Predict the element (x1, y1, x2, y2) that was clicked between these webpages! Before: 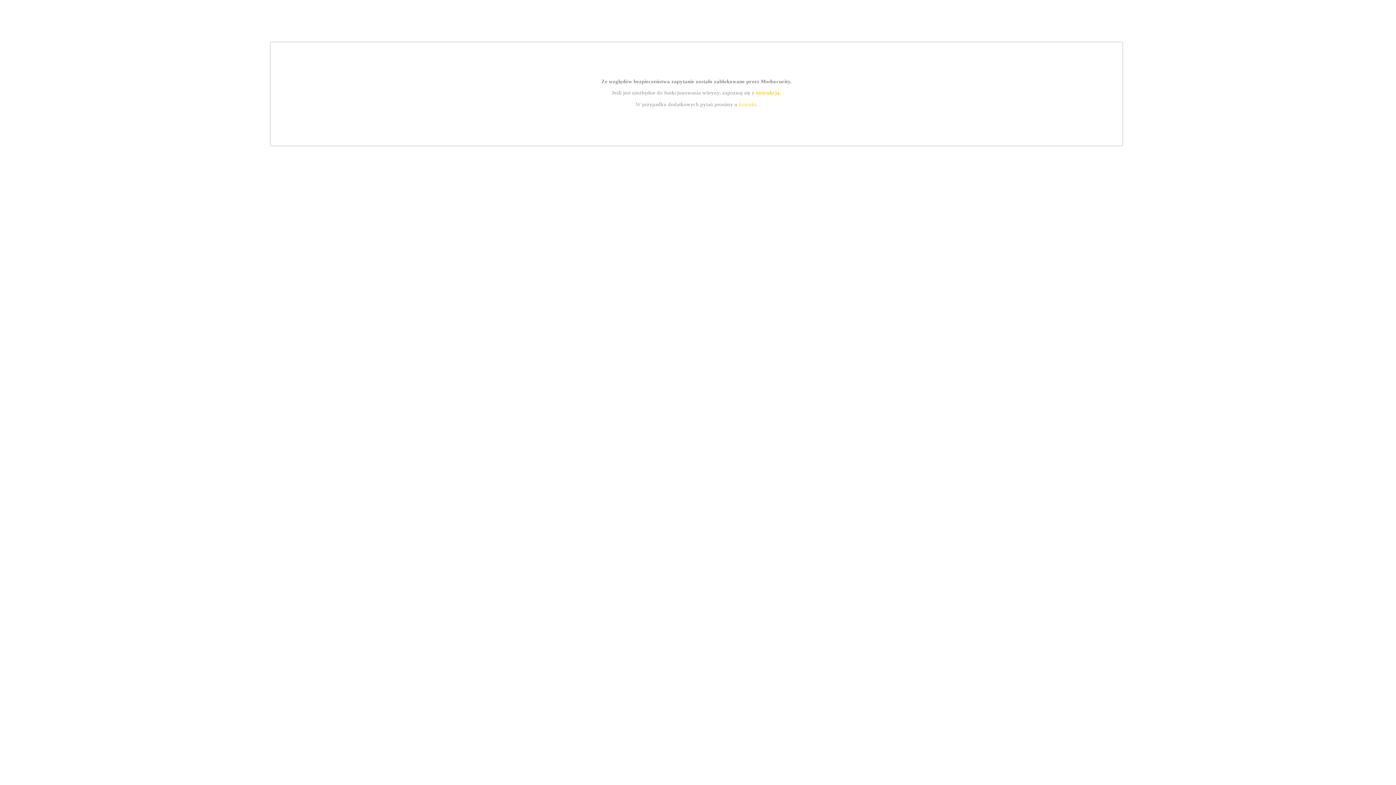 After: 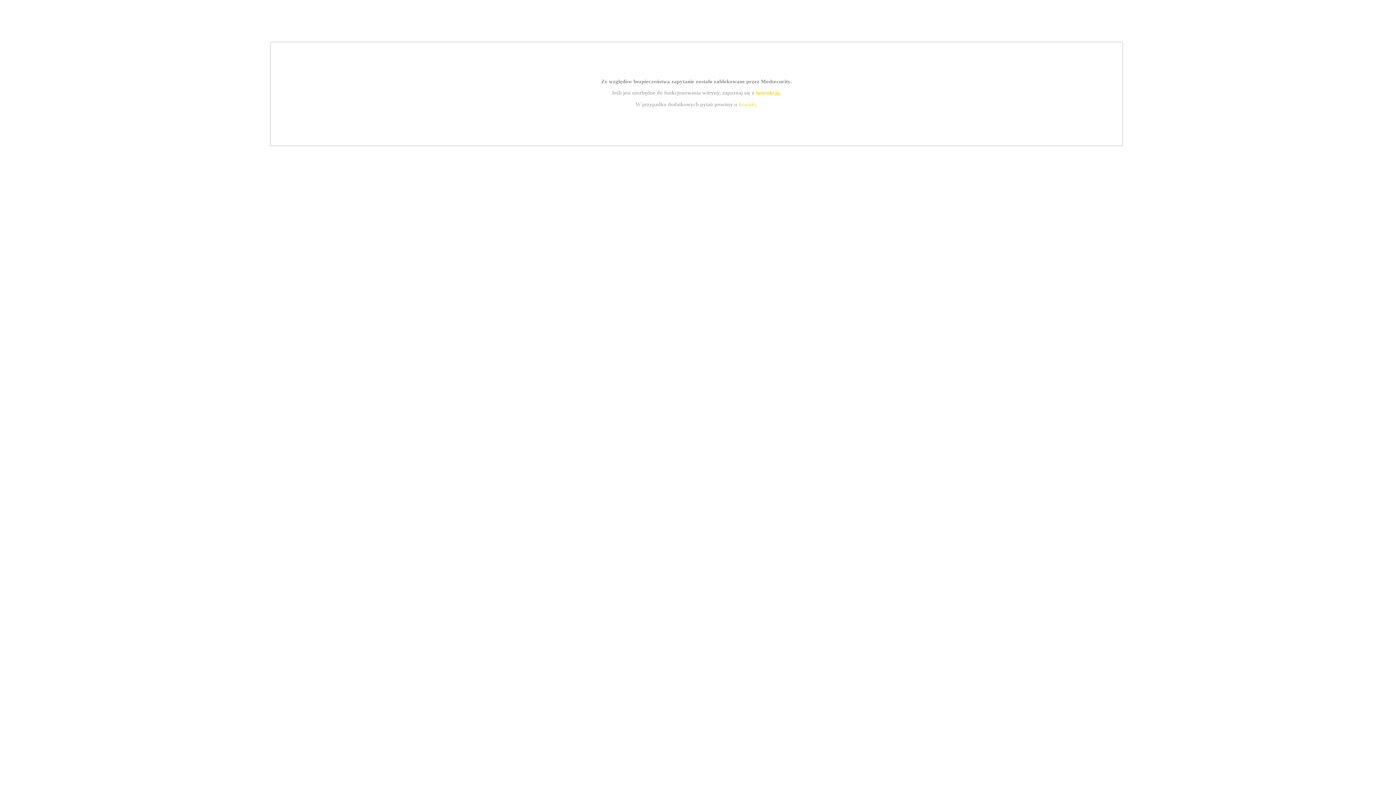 Action: bbox: (739, 101, 756, 107) label: kontakt